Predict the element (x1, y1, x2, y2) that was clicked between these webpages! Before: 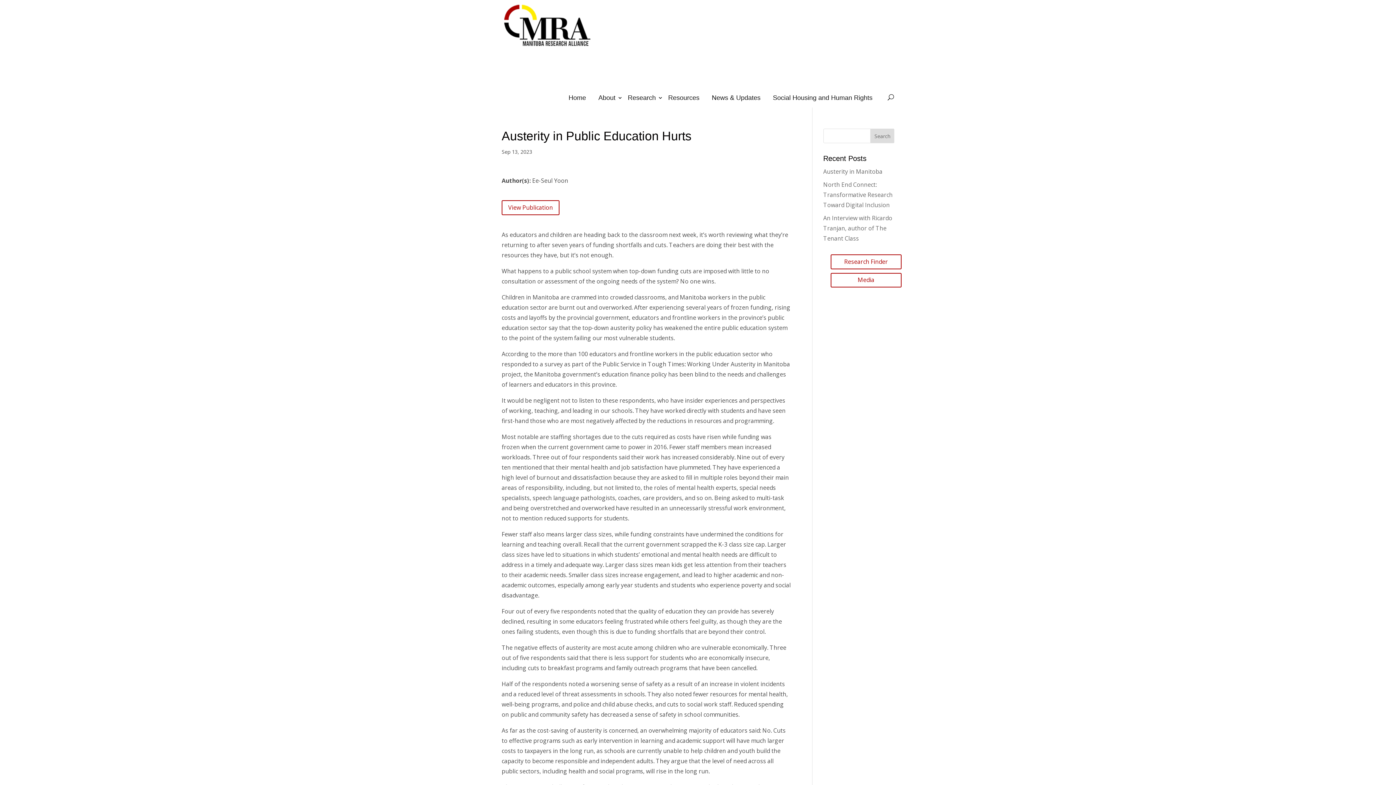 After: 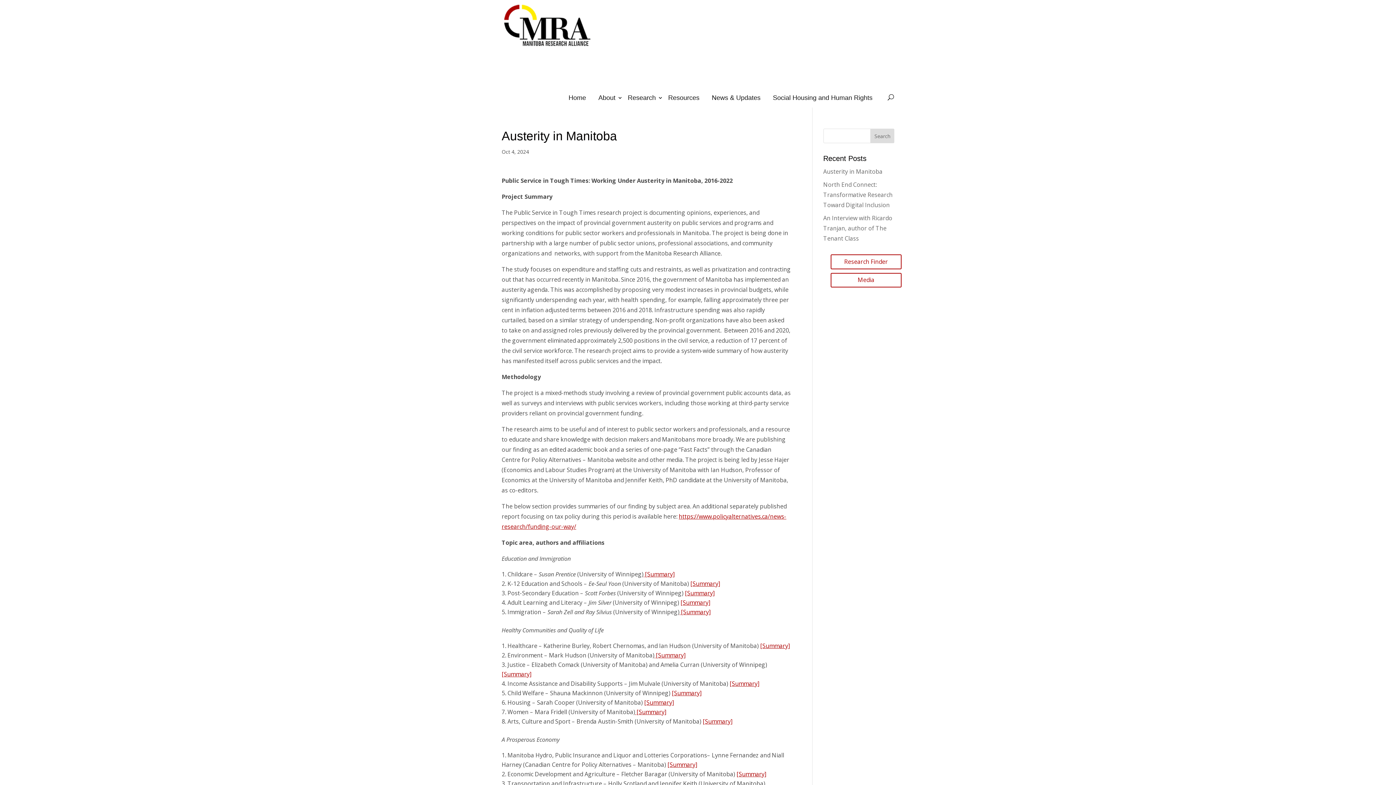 Action: label: Austerity in Manitoba bbox: (823, 167, 882, 175)